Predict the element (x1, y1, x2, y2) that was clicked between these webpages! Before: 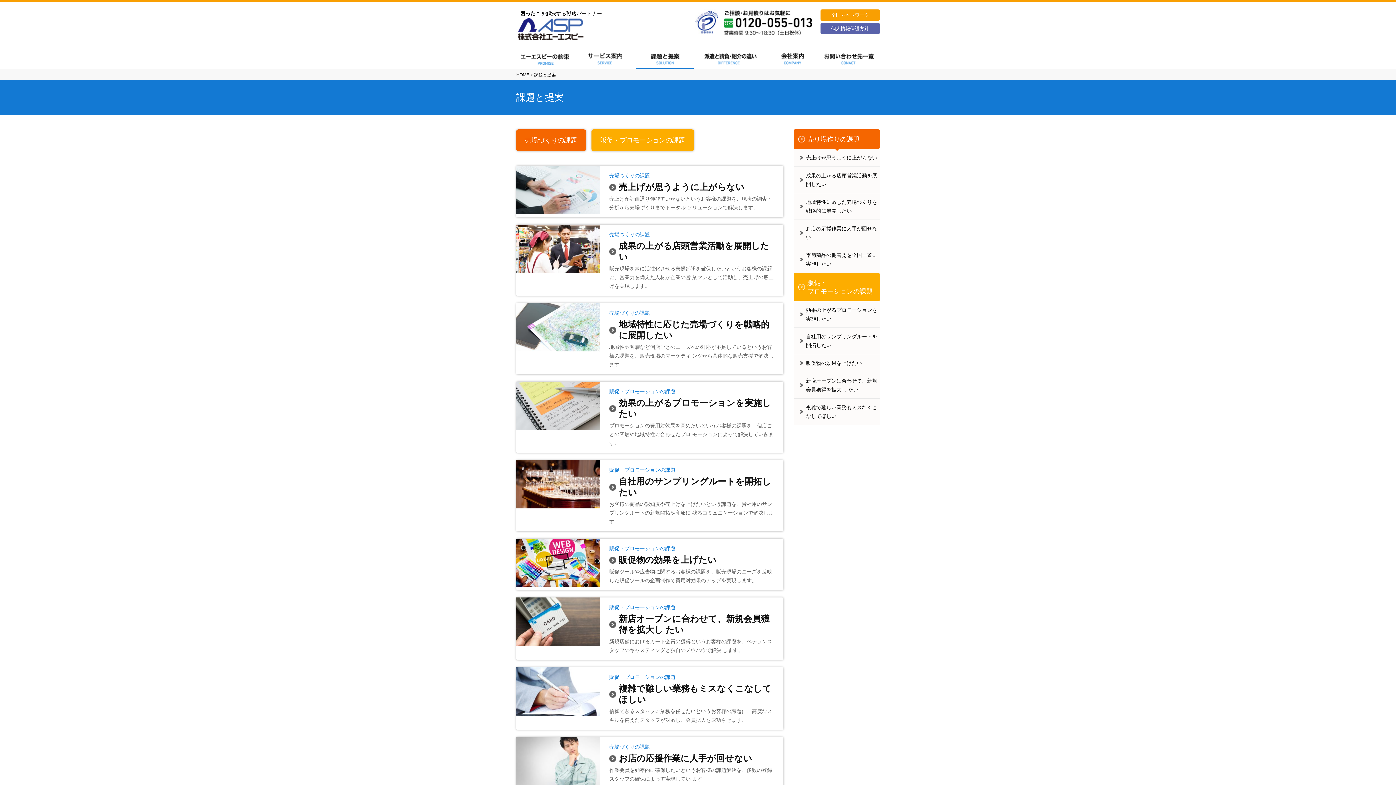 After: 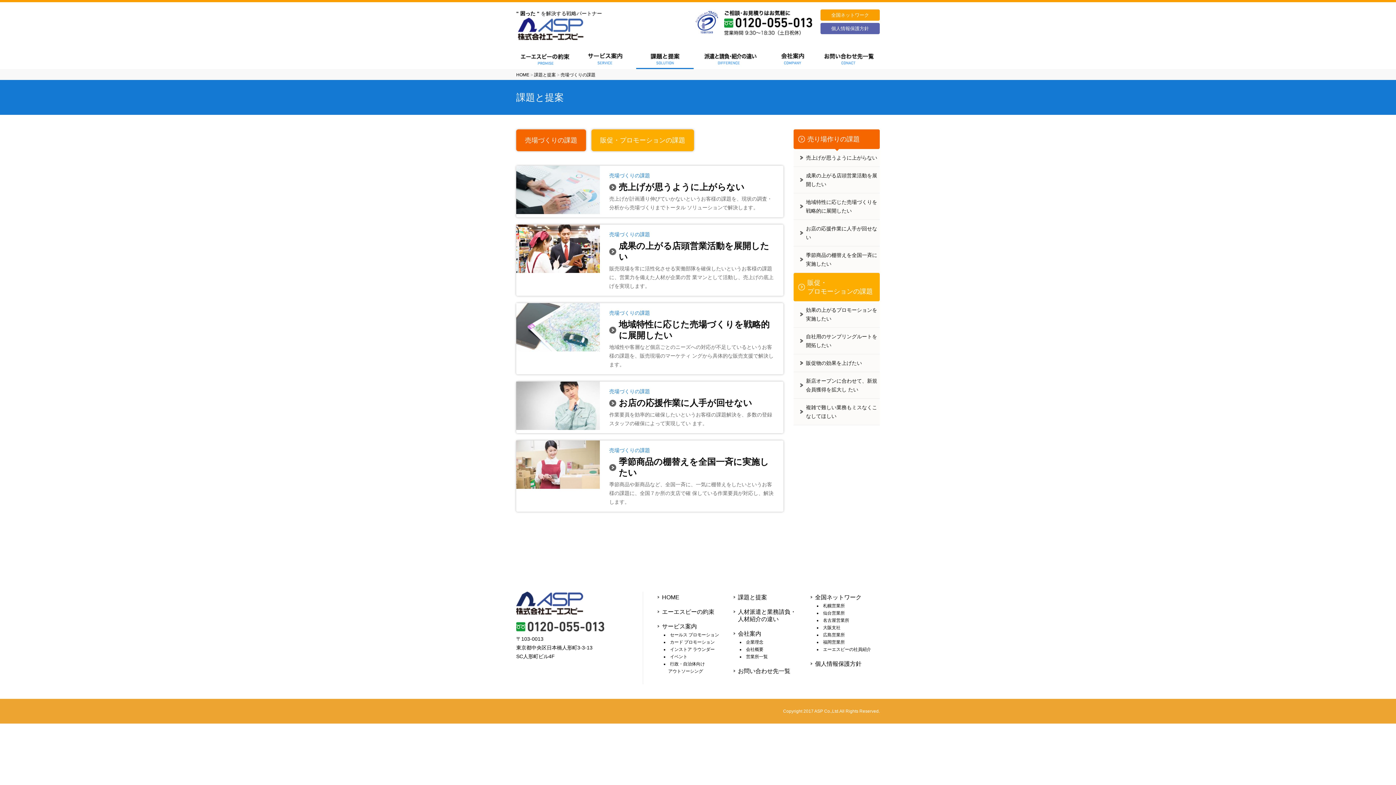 Action: bbox: (516, 129, 586, 151) label: 売場づくりの課題